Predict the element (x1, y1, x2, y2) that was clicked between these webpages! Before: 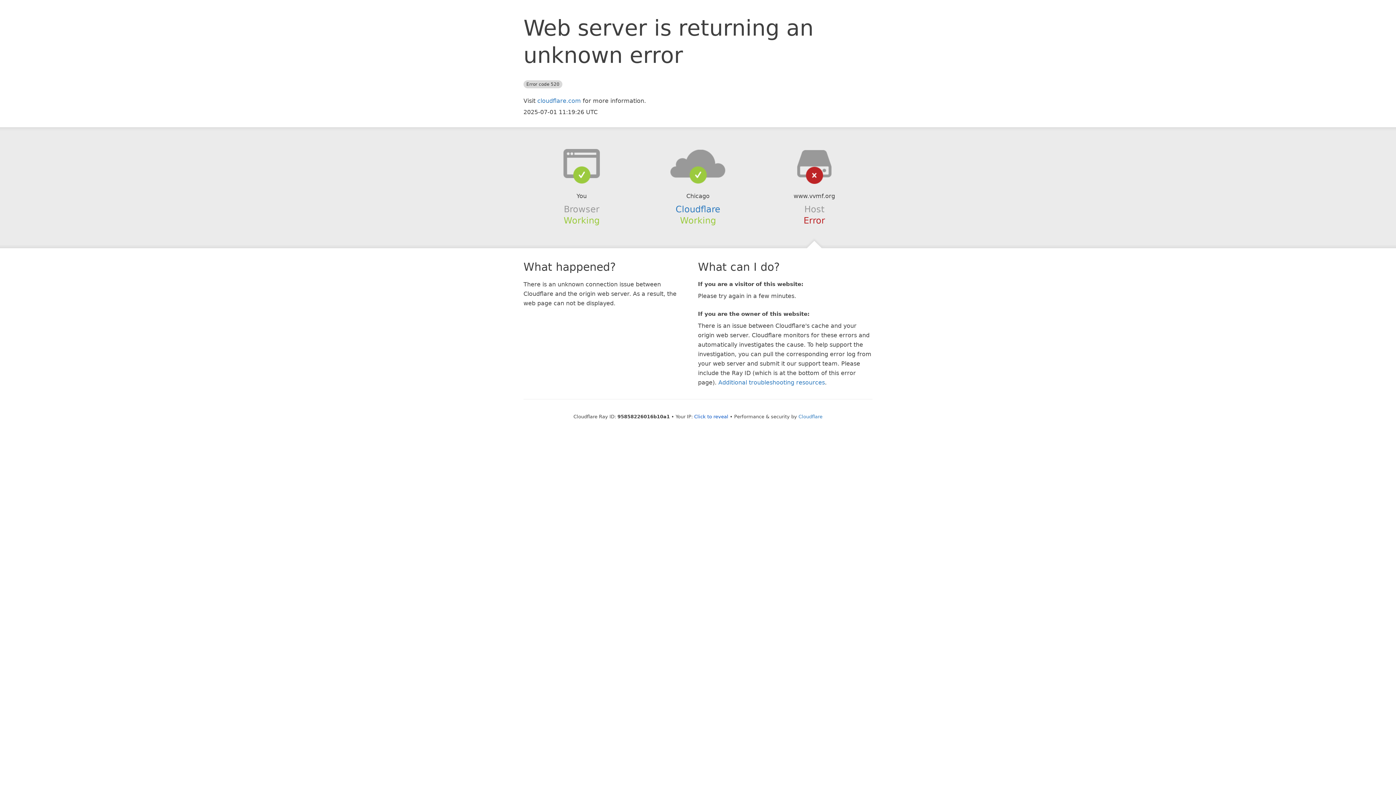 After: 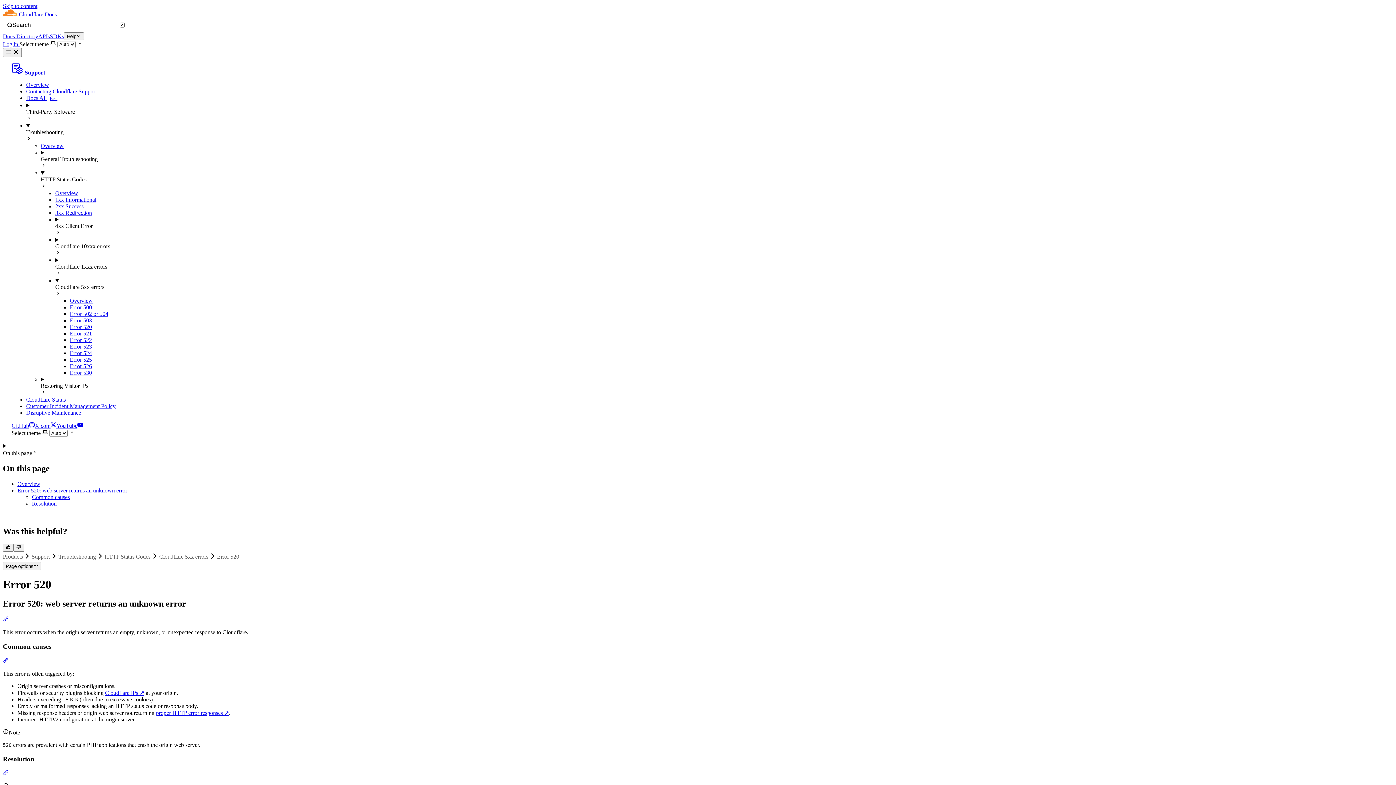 Action: label: Additional troubleshooting resources bbox: (718, 379, 825, 386)